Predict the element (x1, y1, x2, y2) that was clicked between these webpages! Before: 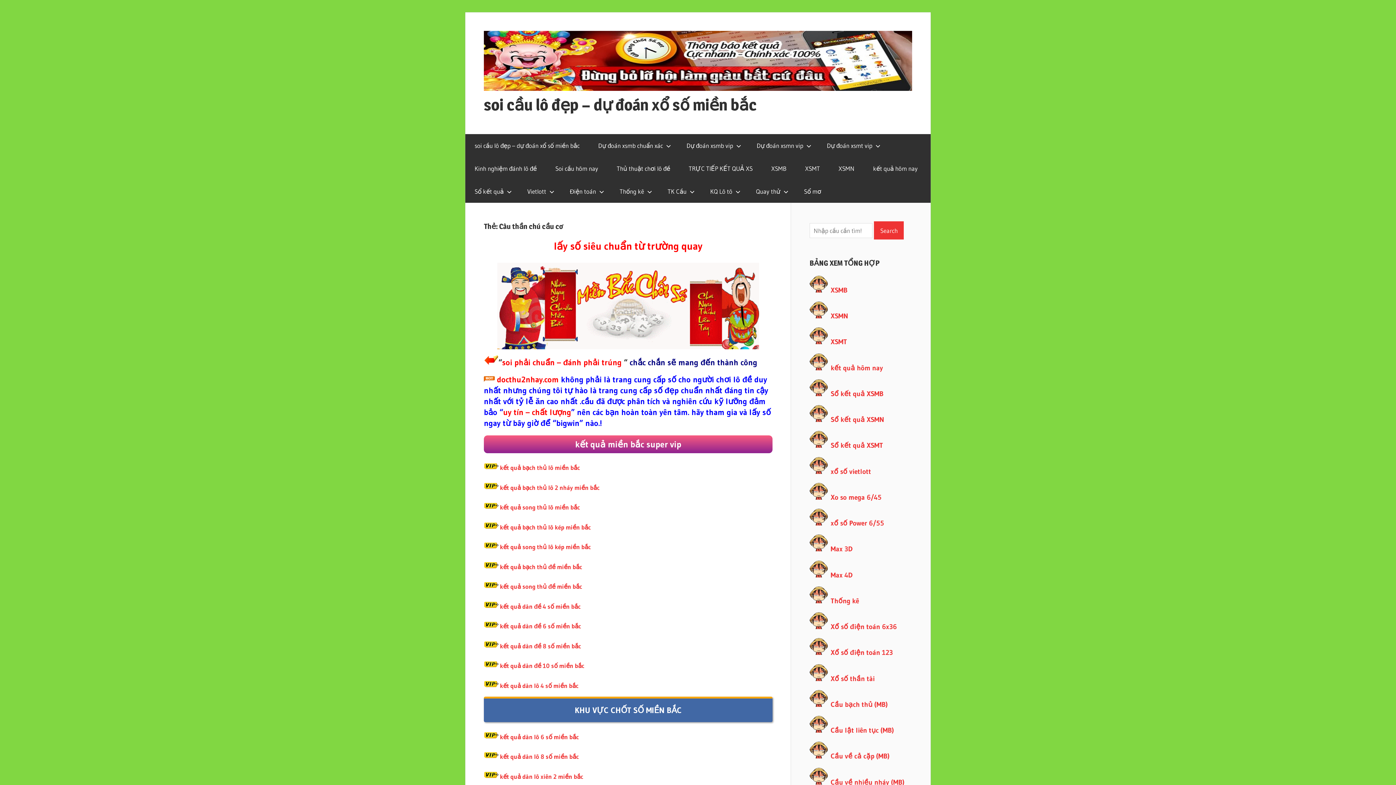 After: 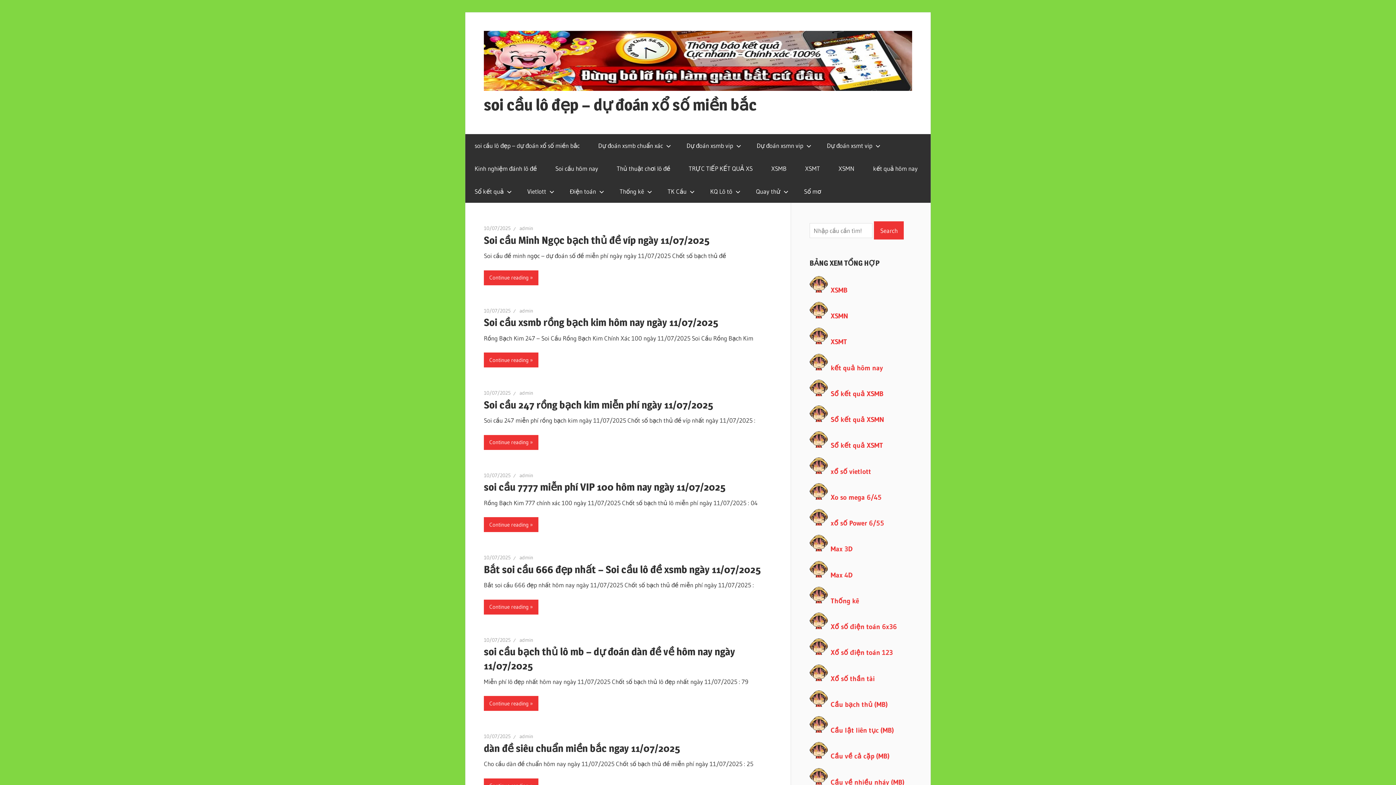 Action: bbox: (484, 29, 918, 36)